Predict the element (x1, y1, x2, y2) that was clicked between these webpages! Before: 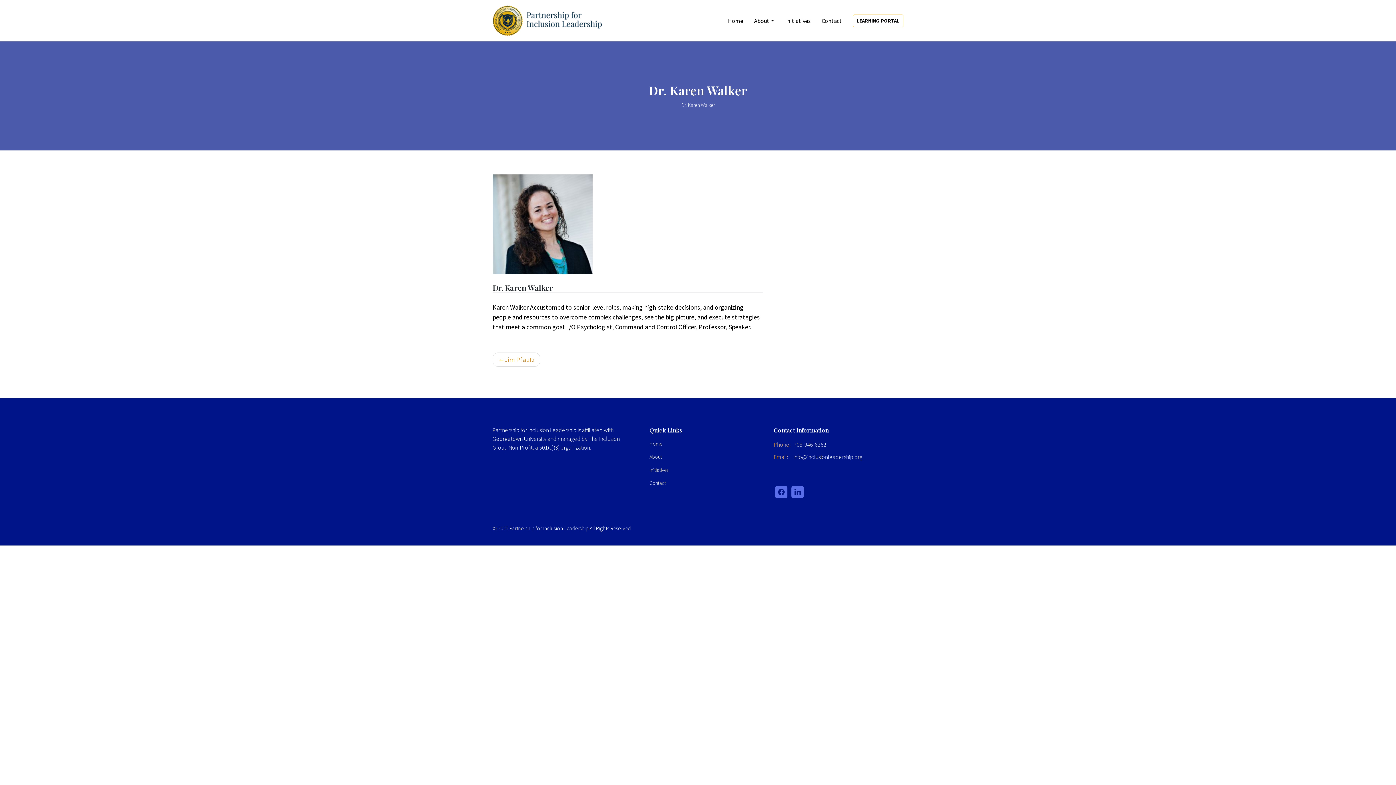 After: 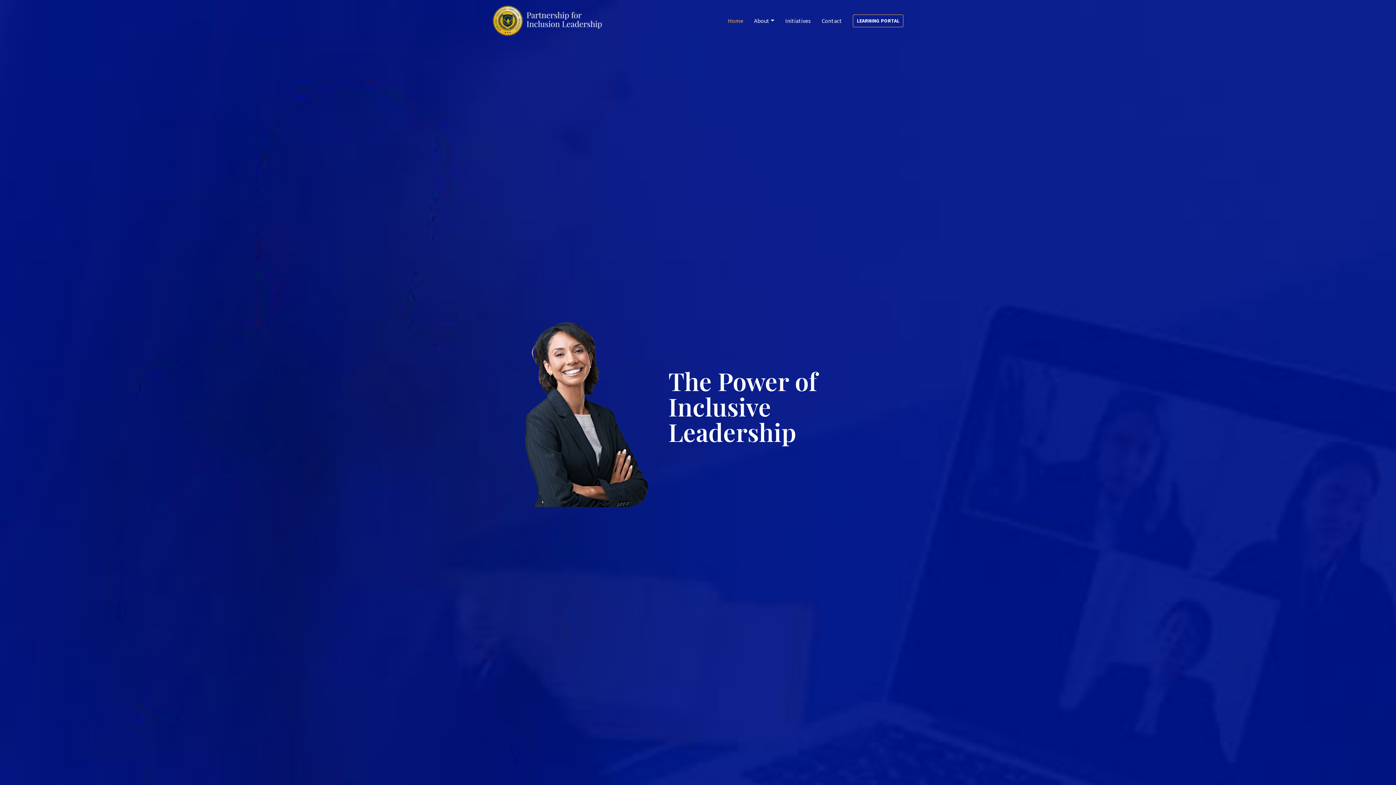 Action: bbox: (728, 16, 743, 25) label: Home